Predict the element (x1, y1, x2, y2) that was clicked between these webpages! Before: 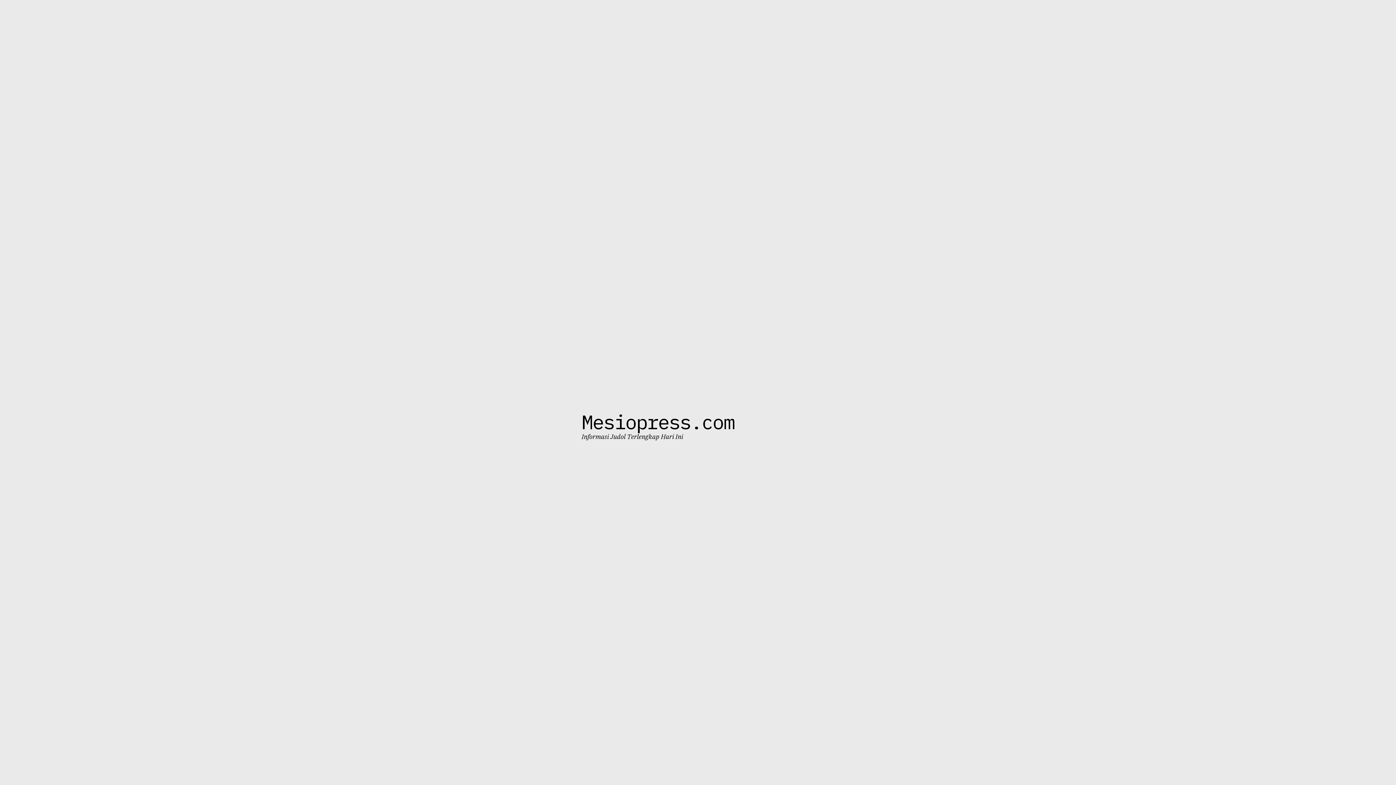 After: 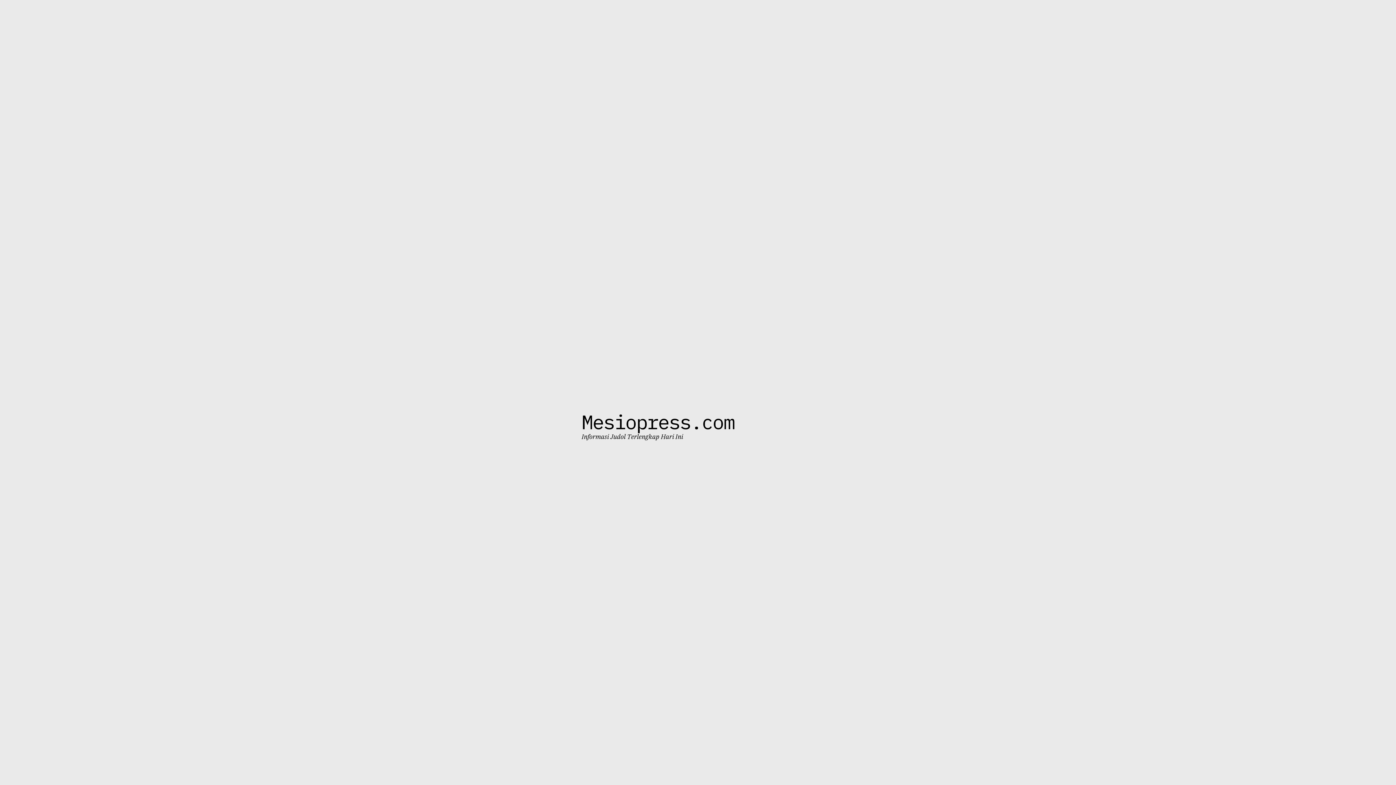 Action: bbox: (581, 409, 734, 434) label: Mesiopress.com